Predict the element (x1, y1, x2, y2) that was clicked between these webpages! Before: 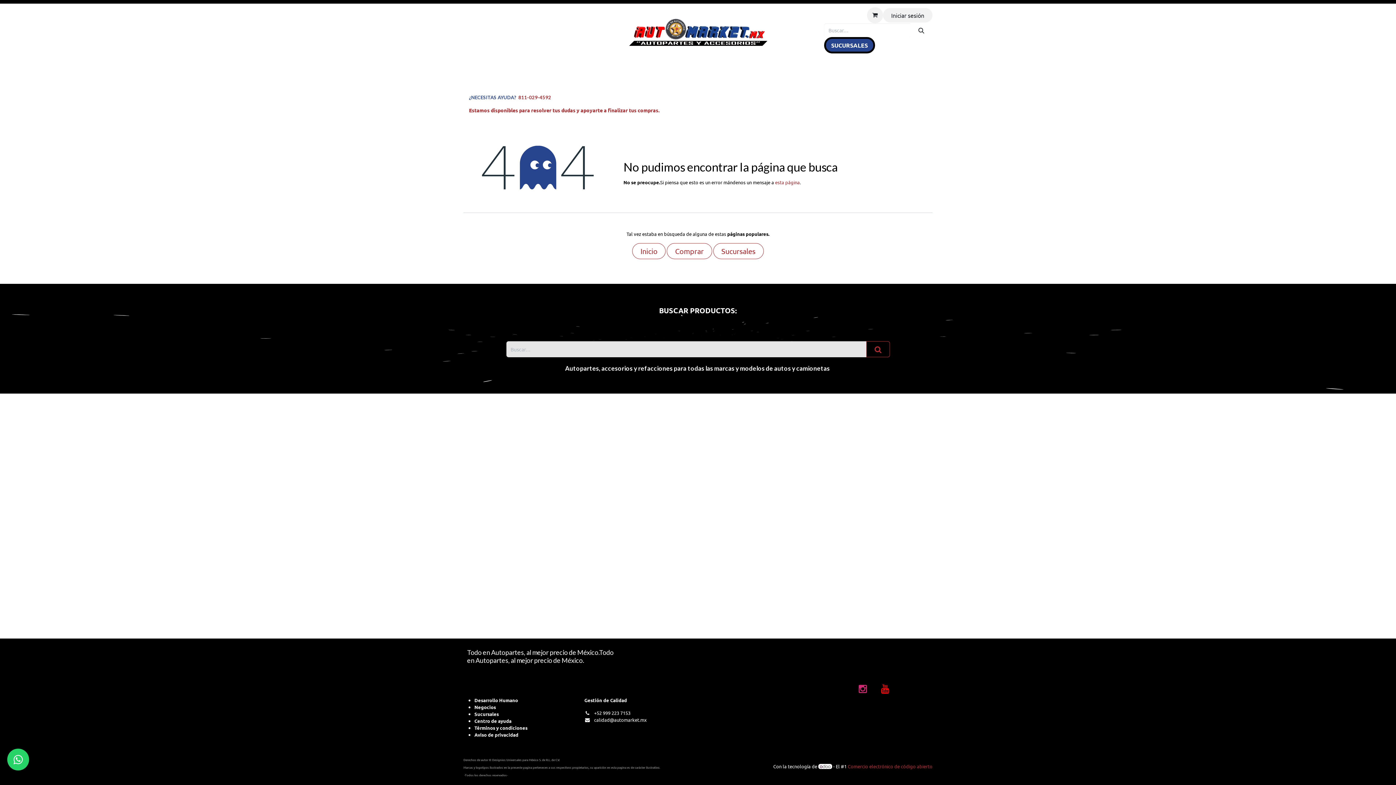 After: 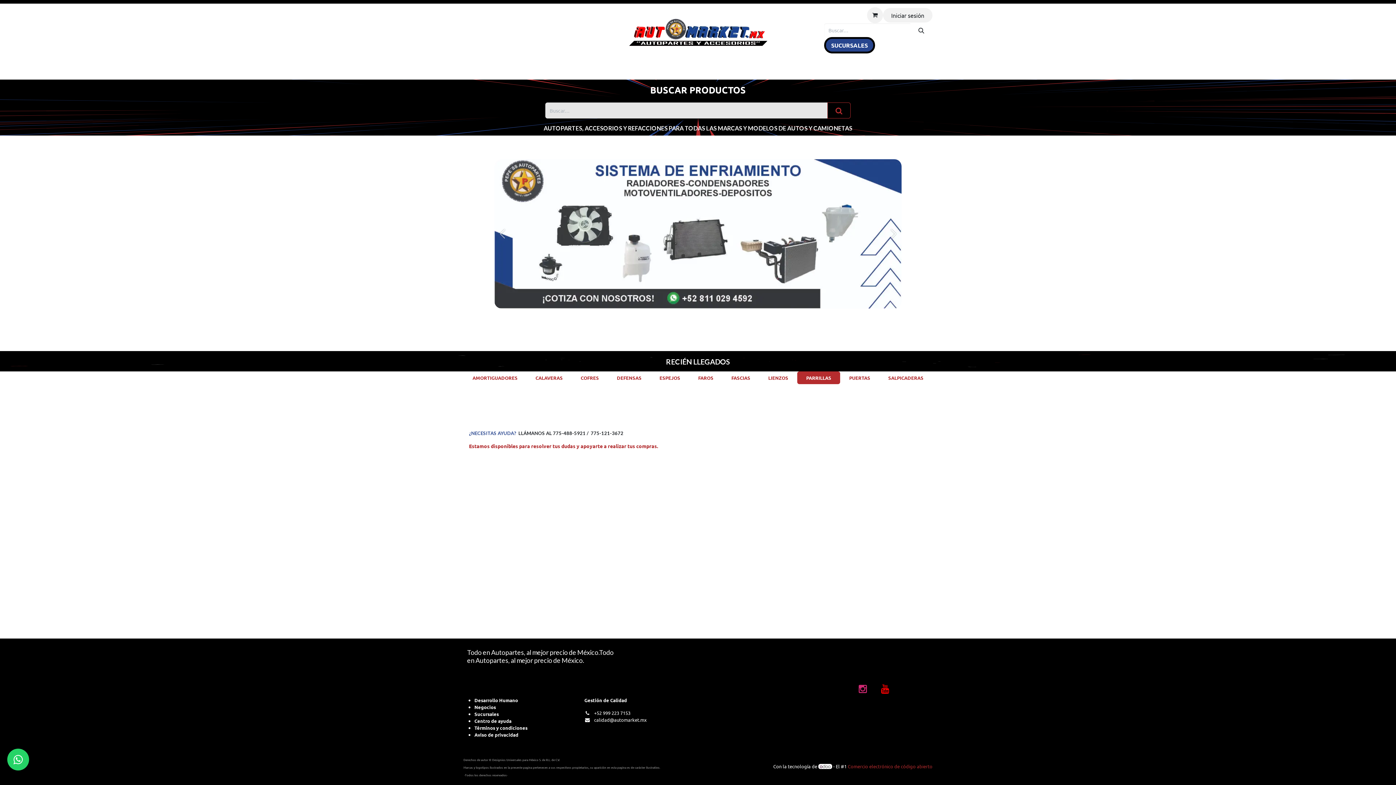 Action: bbox: (574, 60, 599, 75) label: Inicio